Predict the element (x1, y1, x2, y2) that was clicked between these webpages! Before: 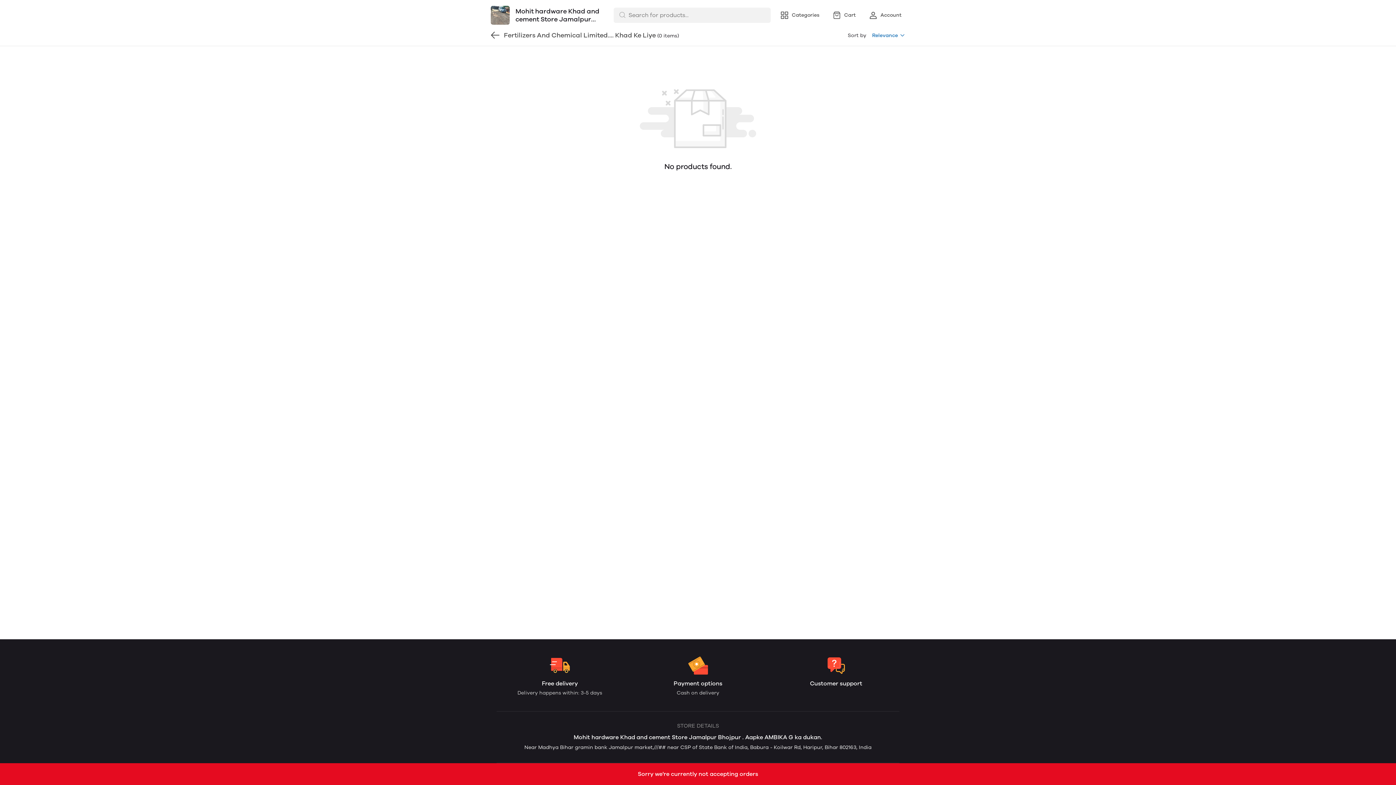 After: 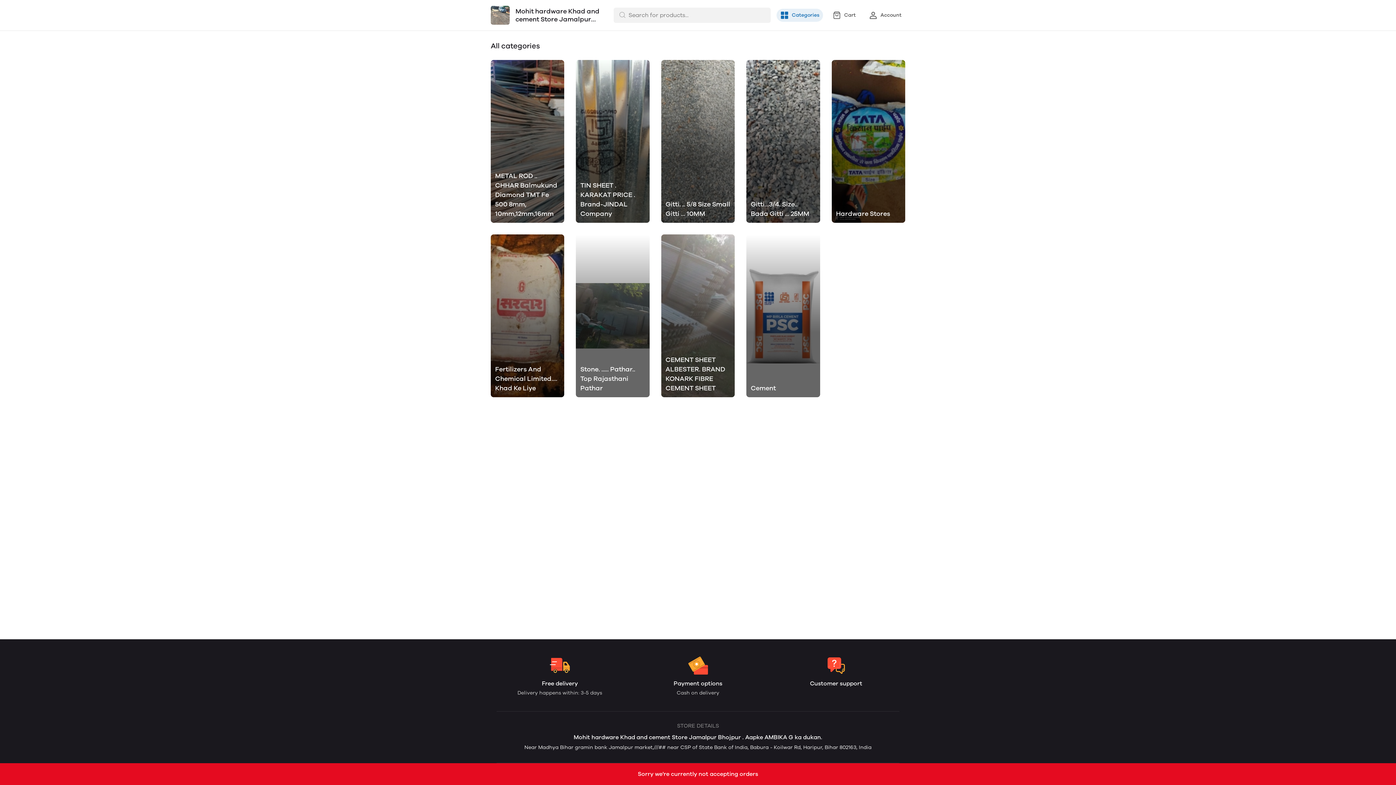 Action: bbox: (776, 8, 823, 21) label: Categories